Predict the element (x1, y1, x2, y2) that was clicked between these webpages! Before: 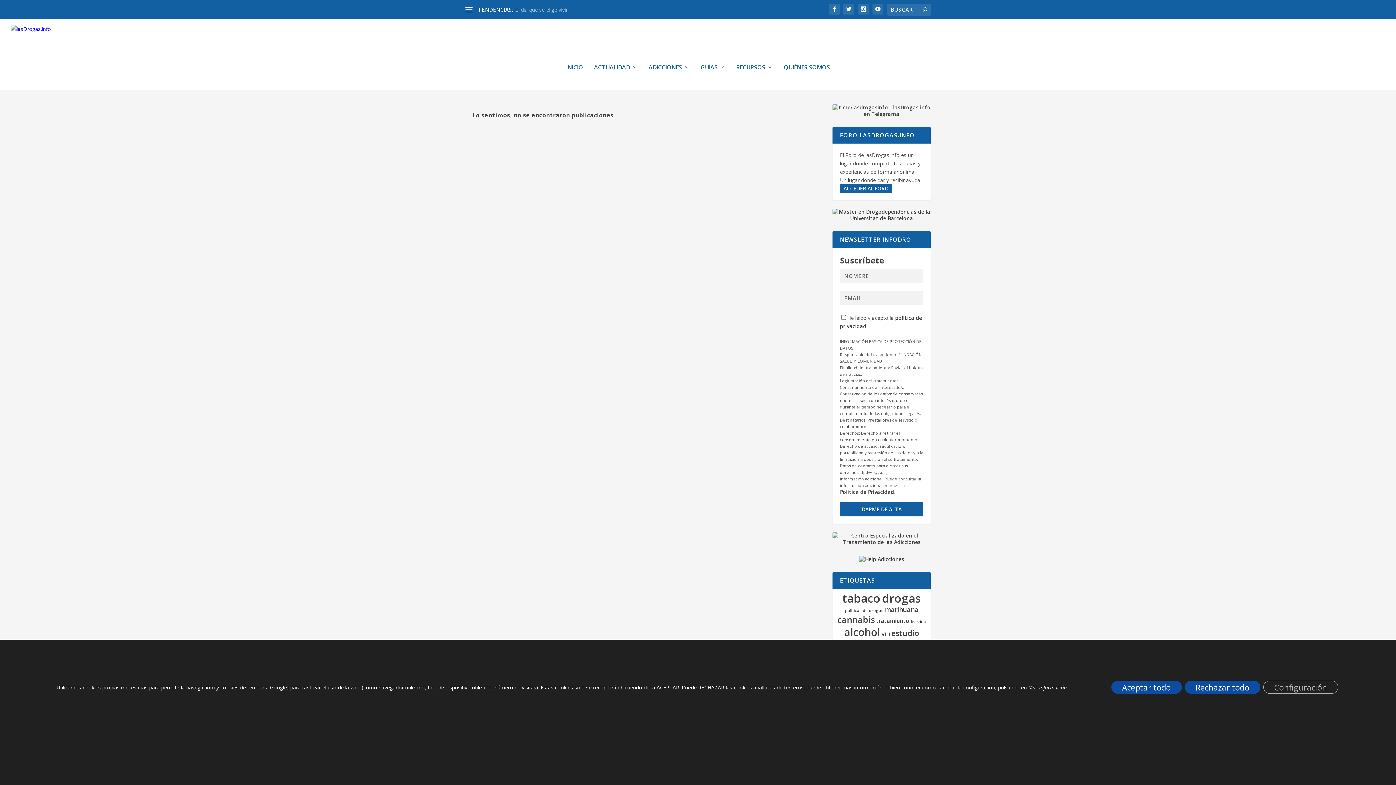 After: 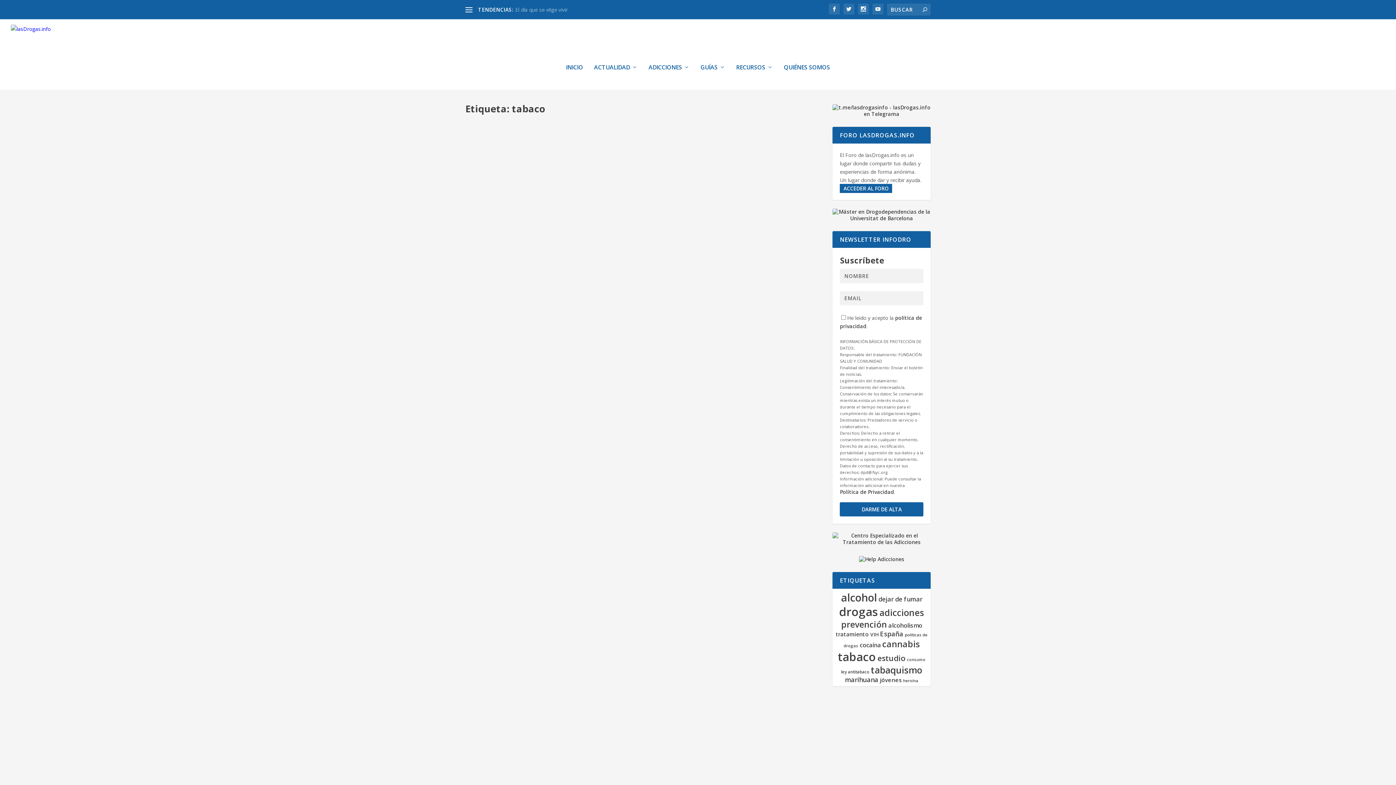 Action: bbox: (842, 590, 880, 606) label: tabaco (1.661 elementos)